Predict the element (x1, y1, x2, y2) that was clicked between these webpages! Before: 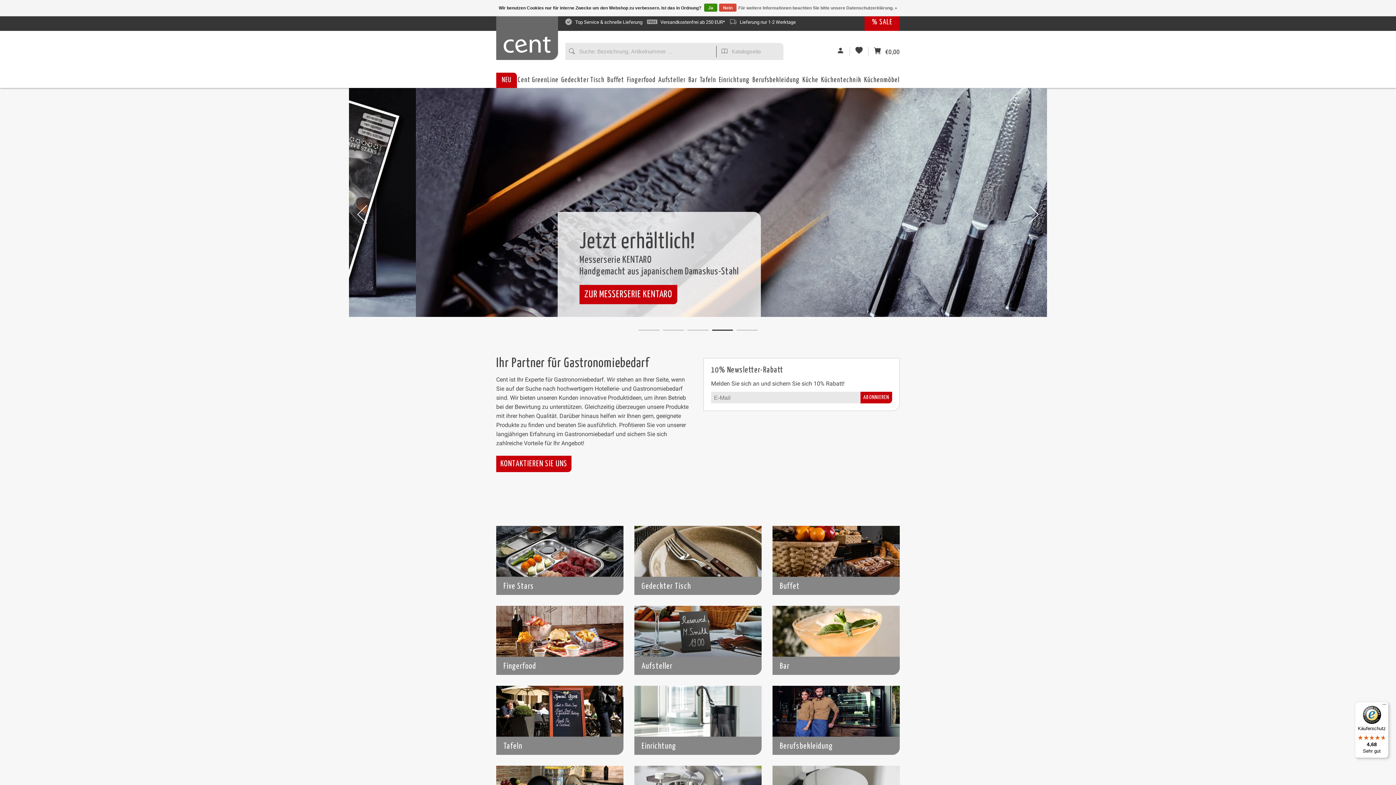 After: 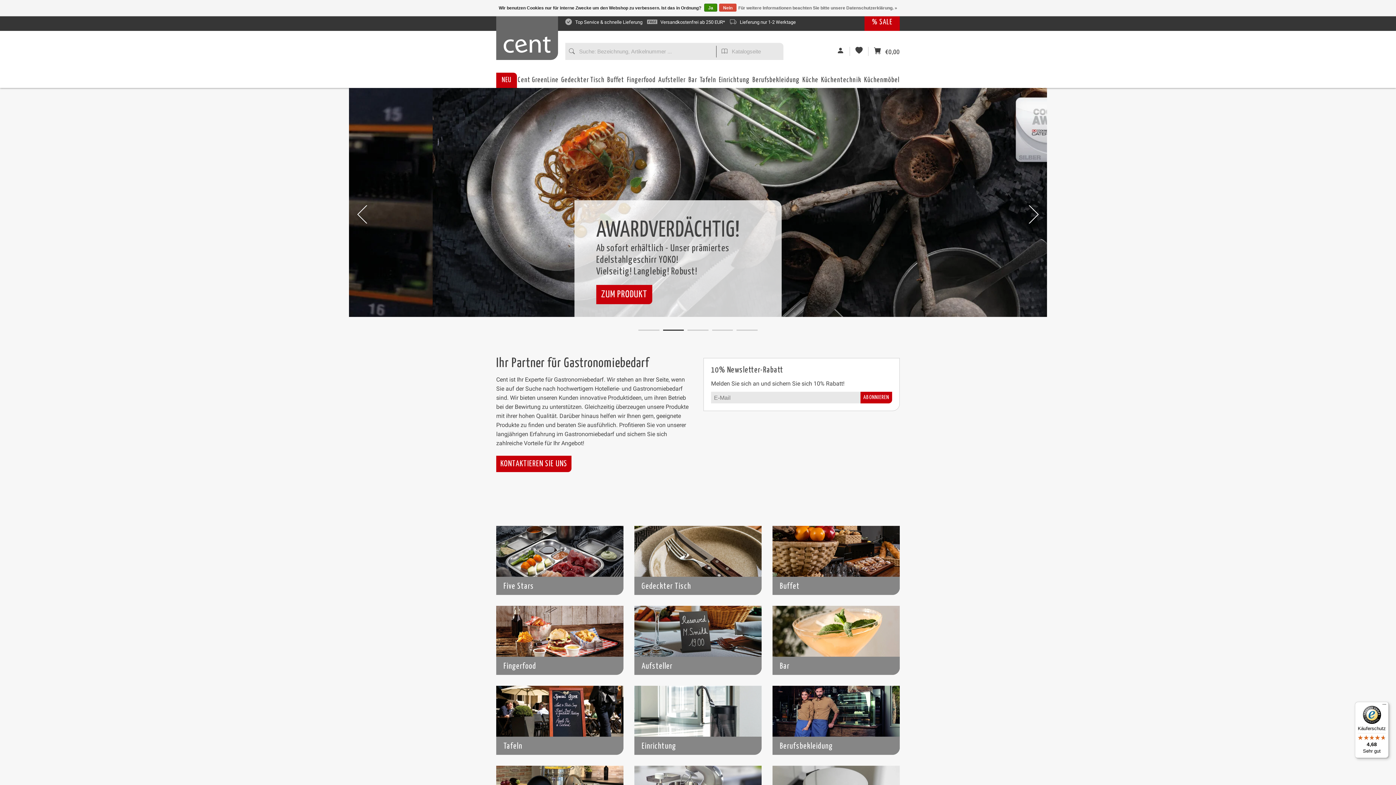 Action: bbox: (1355, 702, 1389, 758) label: Käuferschutz

4,68

Sehr gut